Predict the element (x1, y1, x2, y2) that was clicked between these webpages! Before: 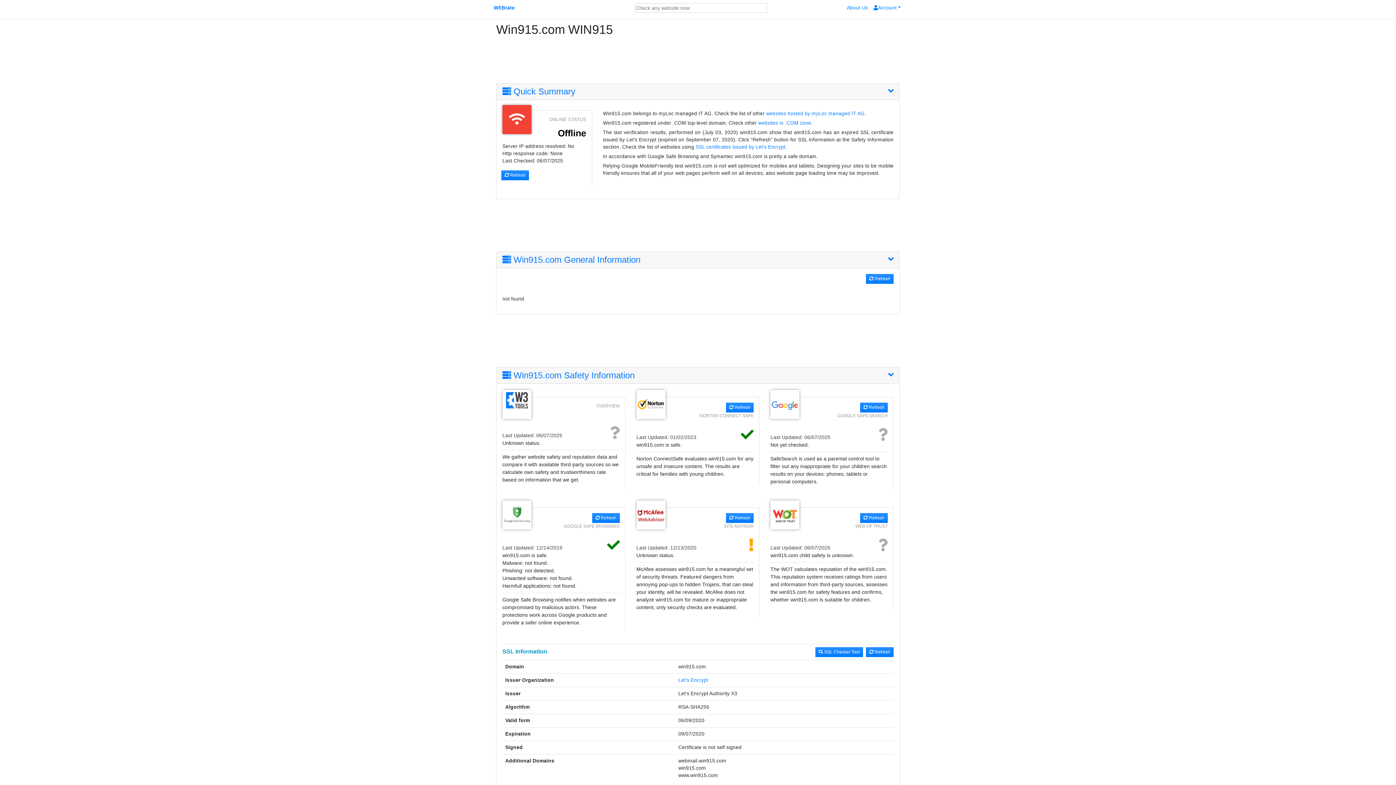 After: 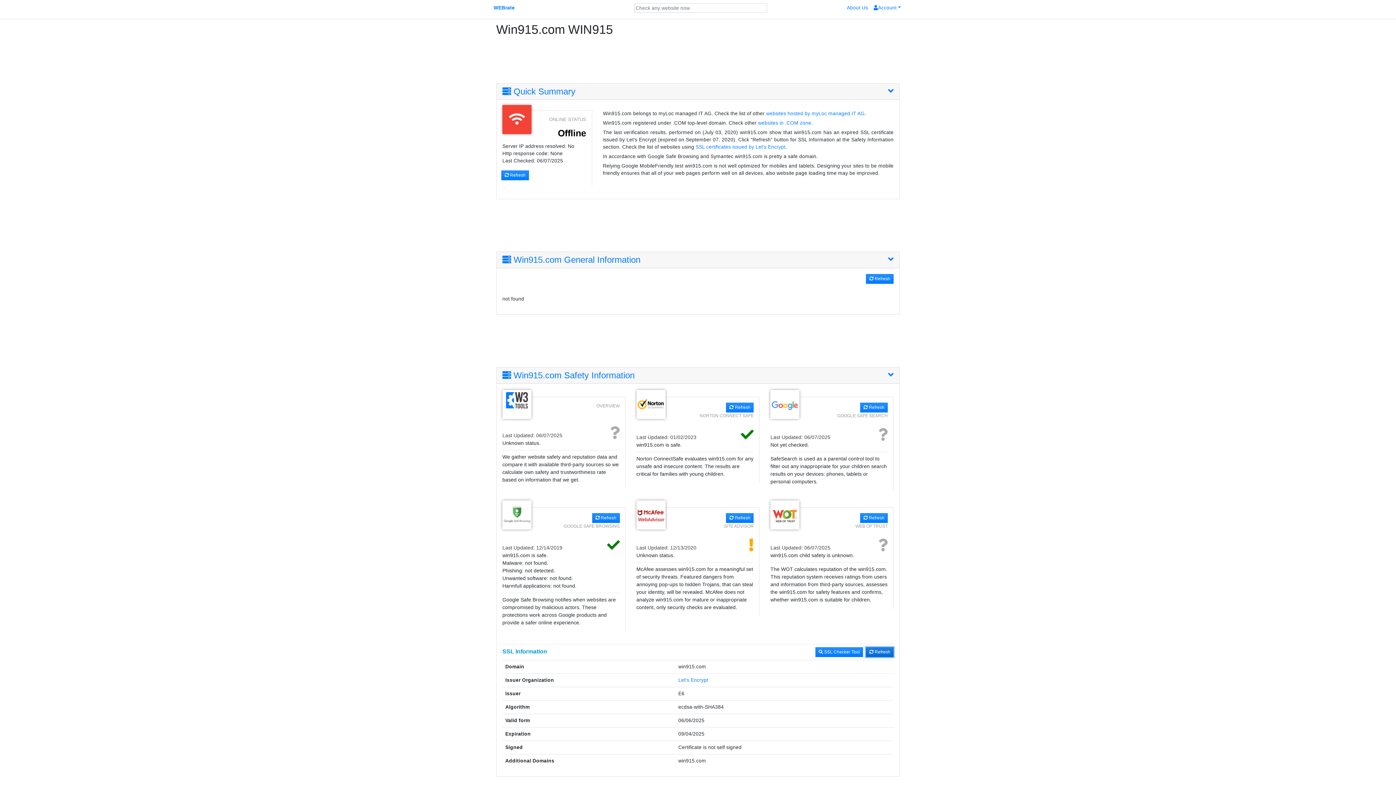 Action: label:  Refresh bbox: (866, 647, 893, 657)